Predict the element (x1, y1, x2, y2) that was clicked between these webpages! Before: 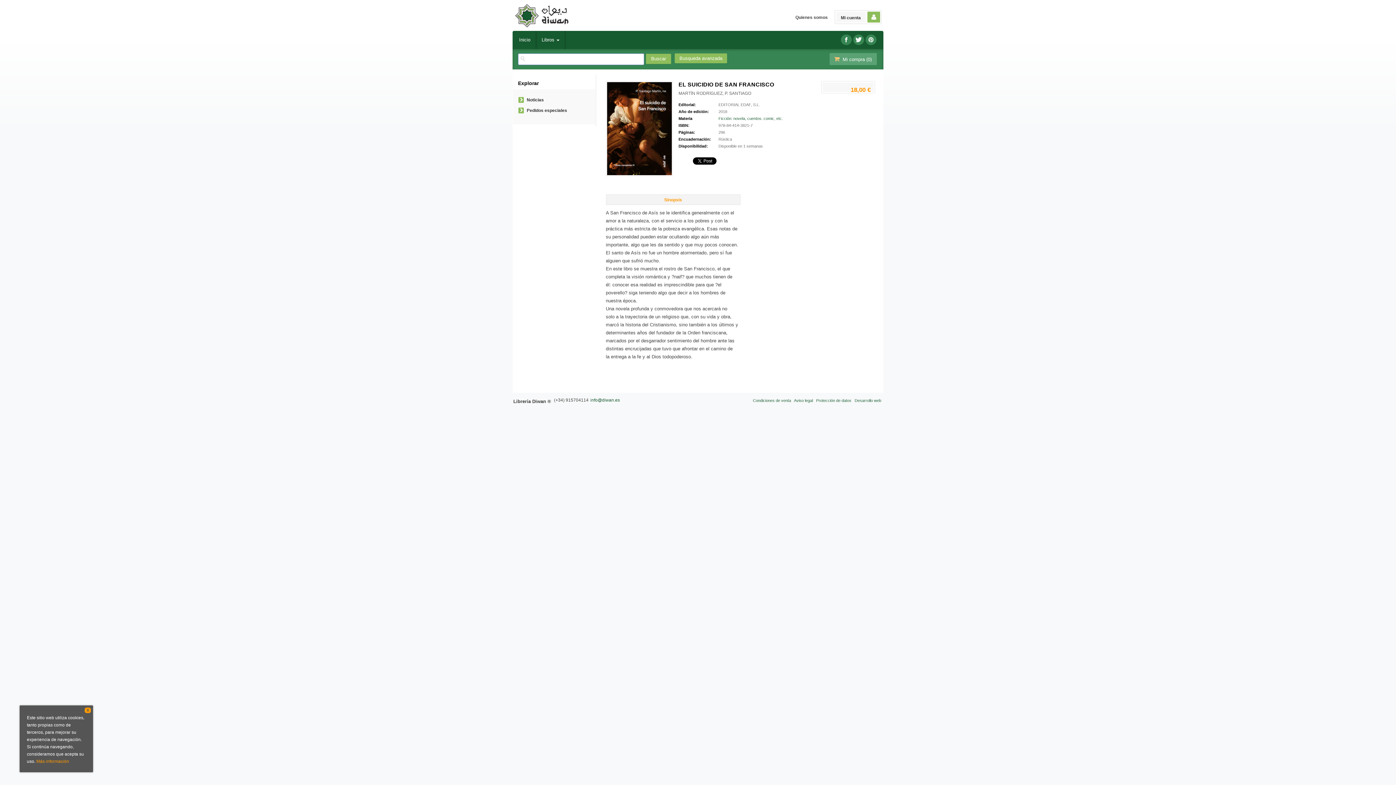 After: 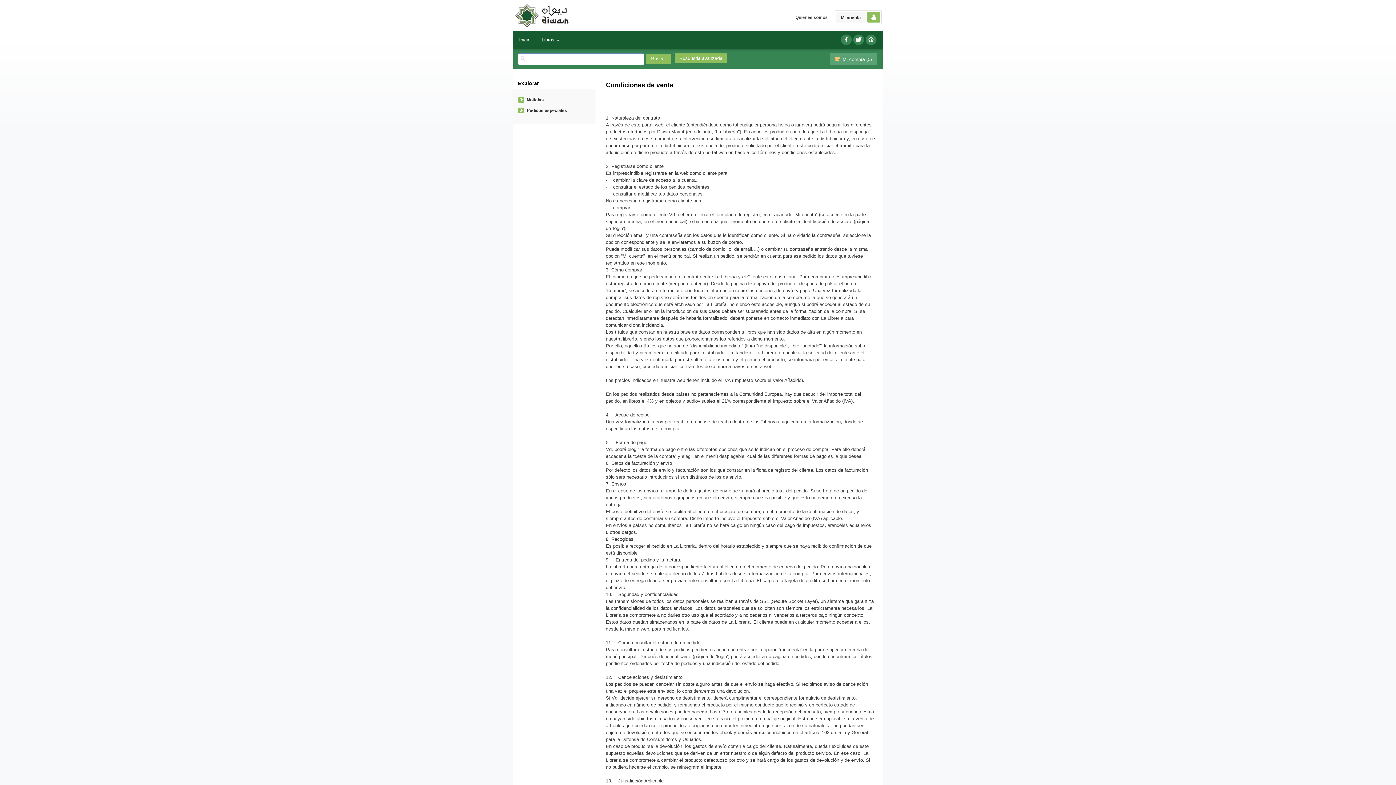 Action: bbox: (753, 398, 791, 403) label: Condiciones de venta